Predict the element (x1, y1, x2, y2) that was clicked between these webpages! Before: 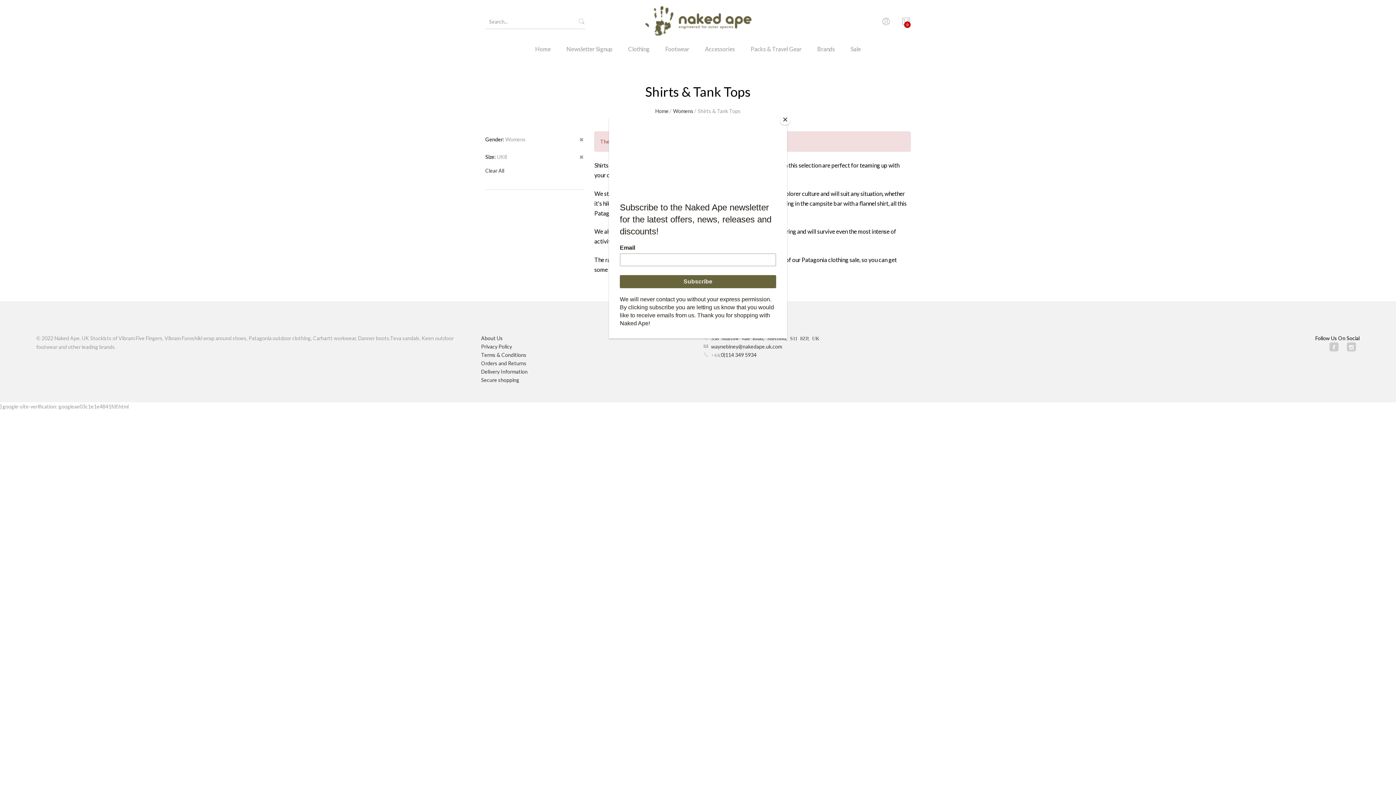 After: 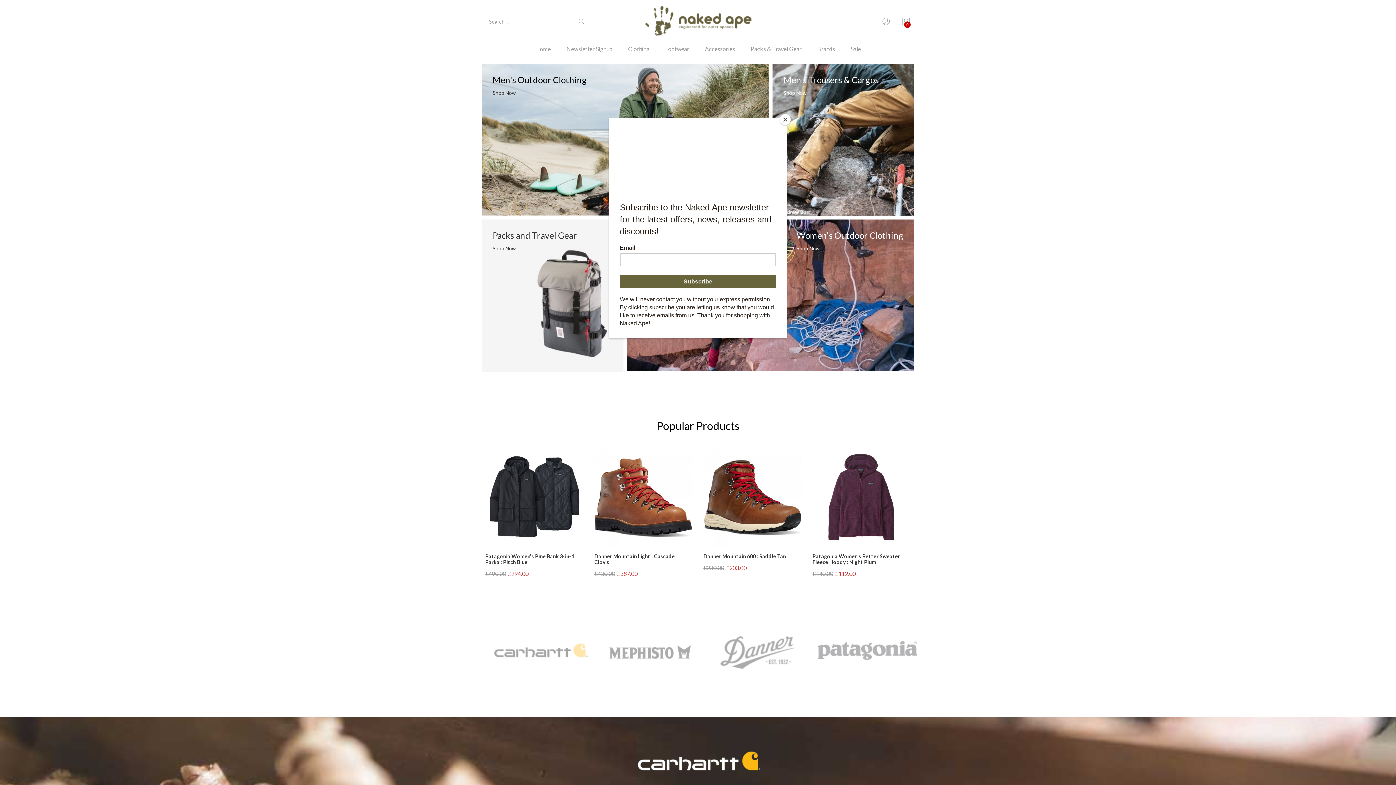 Action: bbox: (528, 43, 558, 64) label: Home